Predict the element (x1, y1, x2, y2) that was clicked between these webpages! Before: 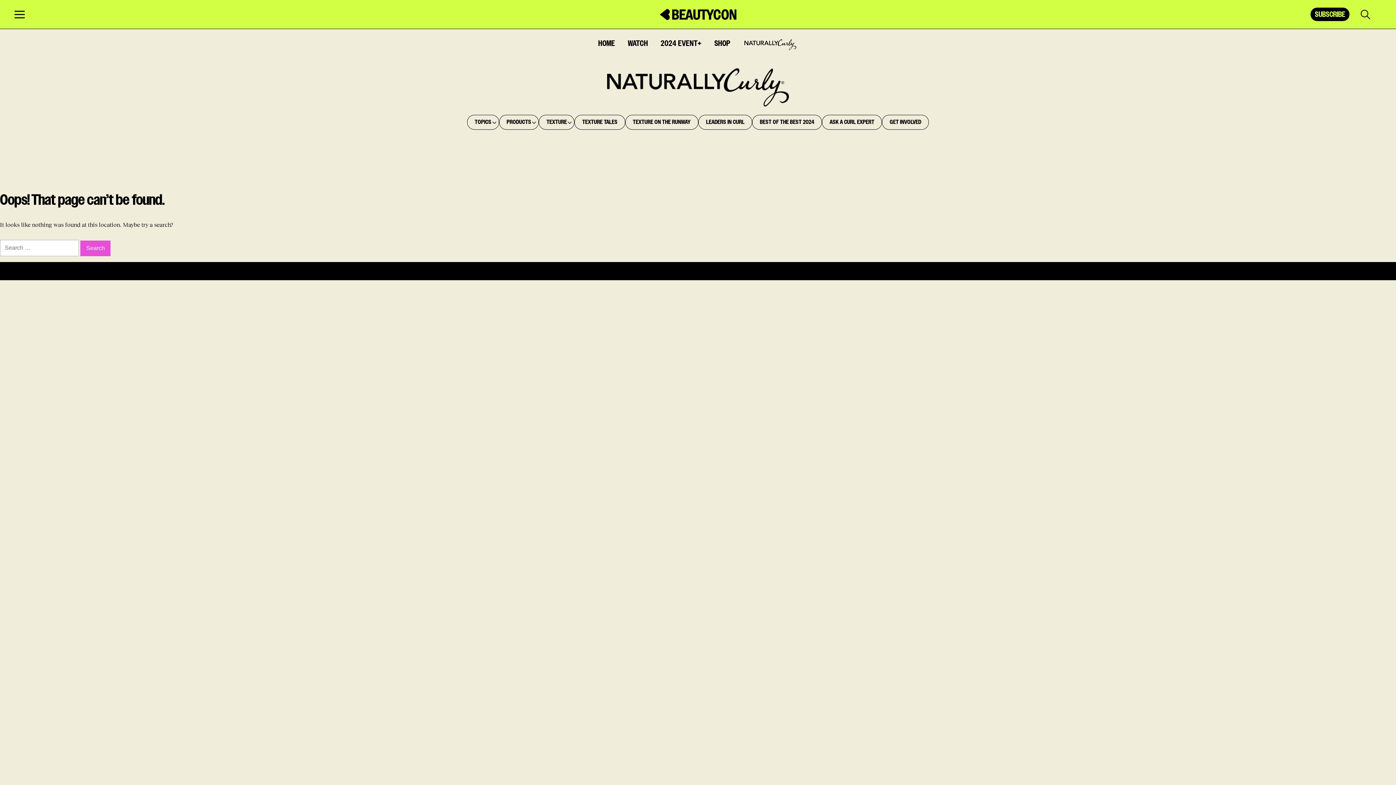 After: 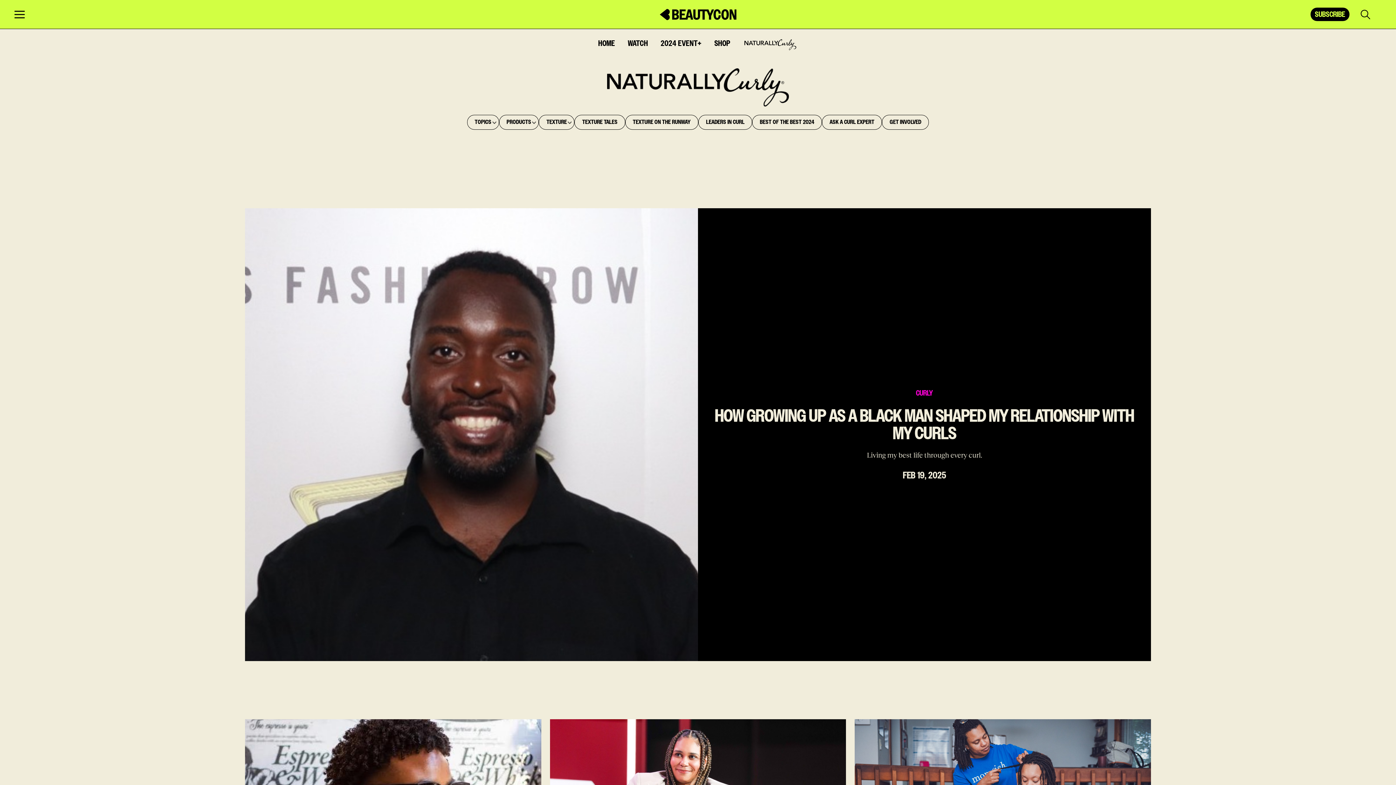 Action: label: TEXTURE TALES bbox: (578, 118, 621, 126)